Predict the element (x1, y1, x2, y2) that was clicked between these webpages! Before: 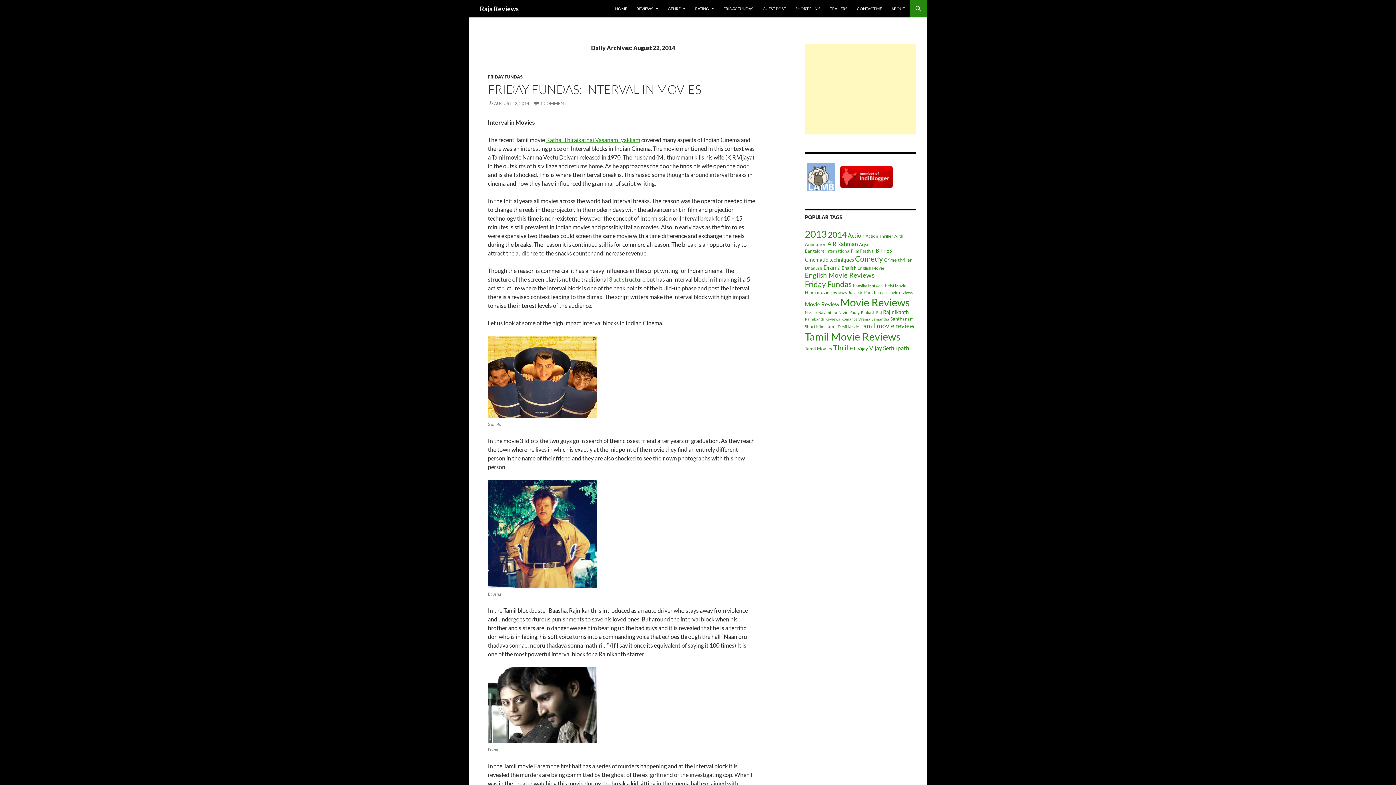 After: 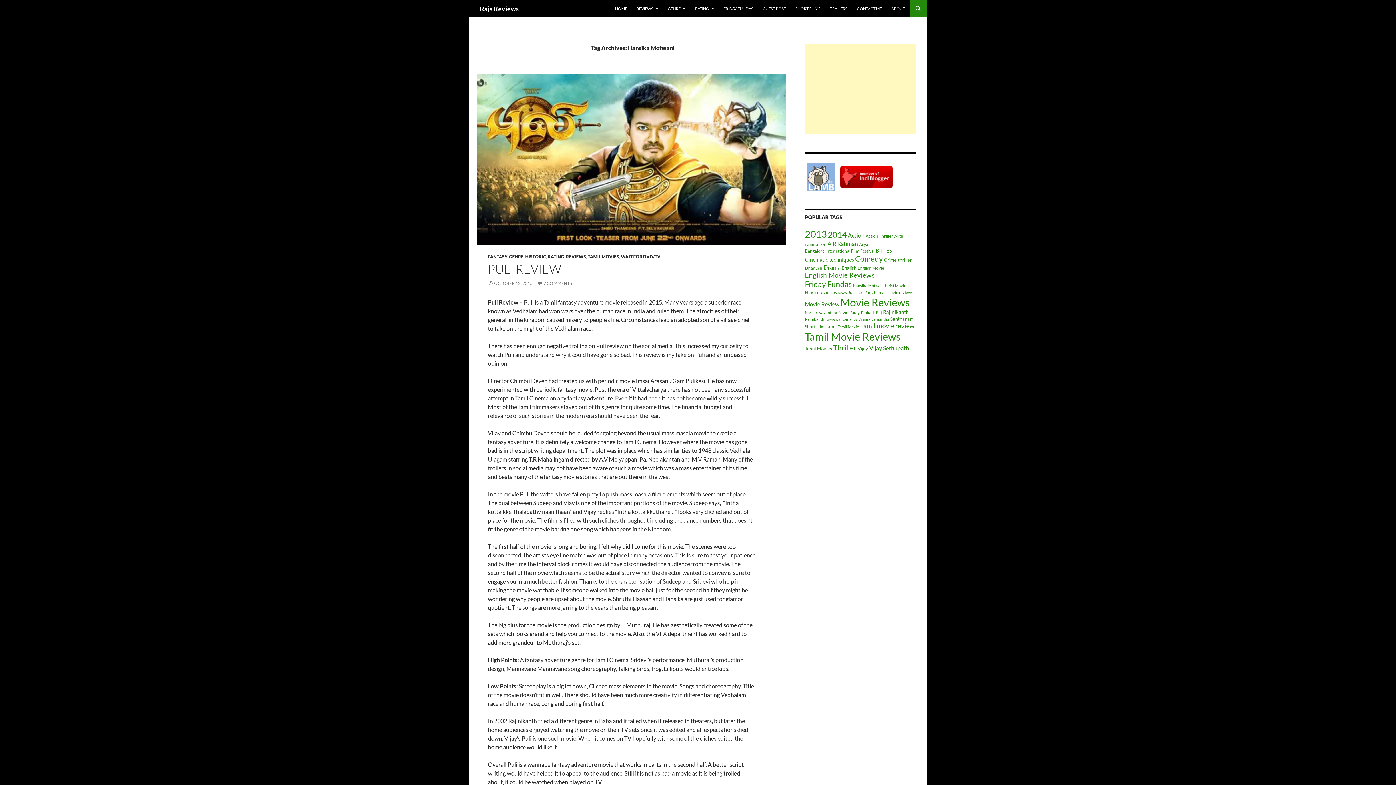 Action: label: Hansika Motwani (6 items) bbox: (853, 283, 884, 288)